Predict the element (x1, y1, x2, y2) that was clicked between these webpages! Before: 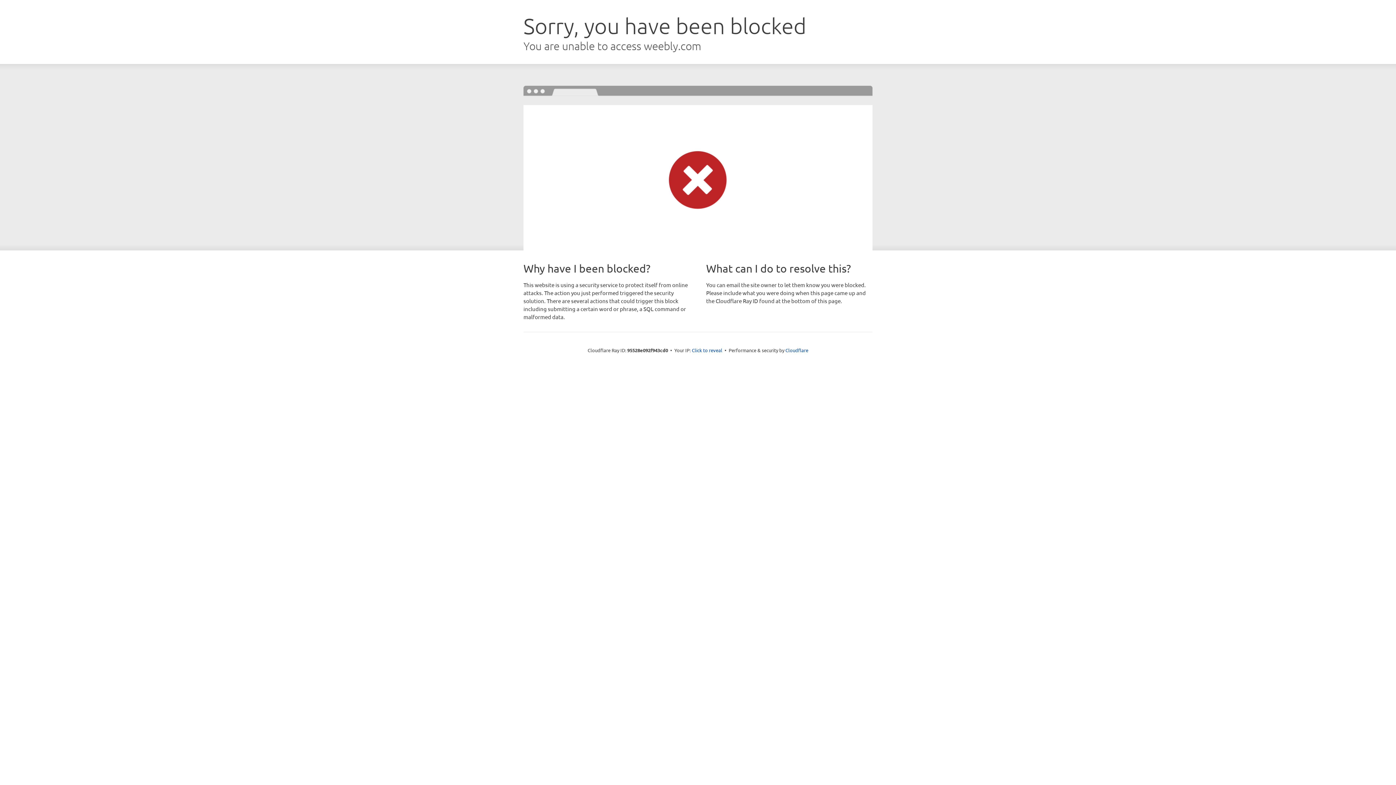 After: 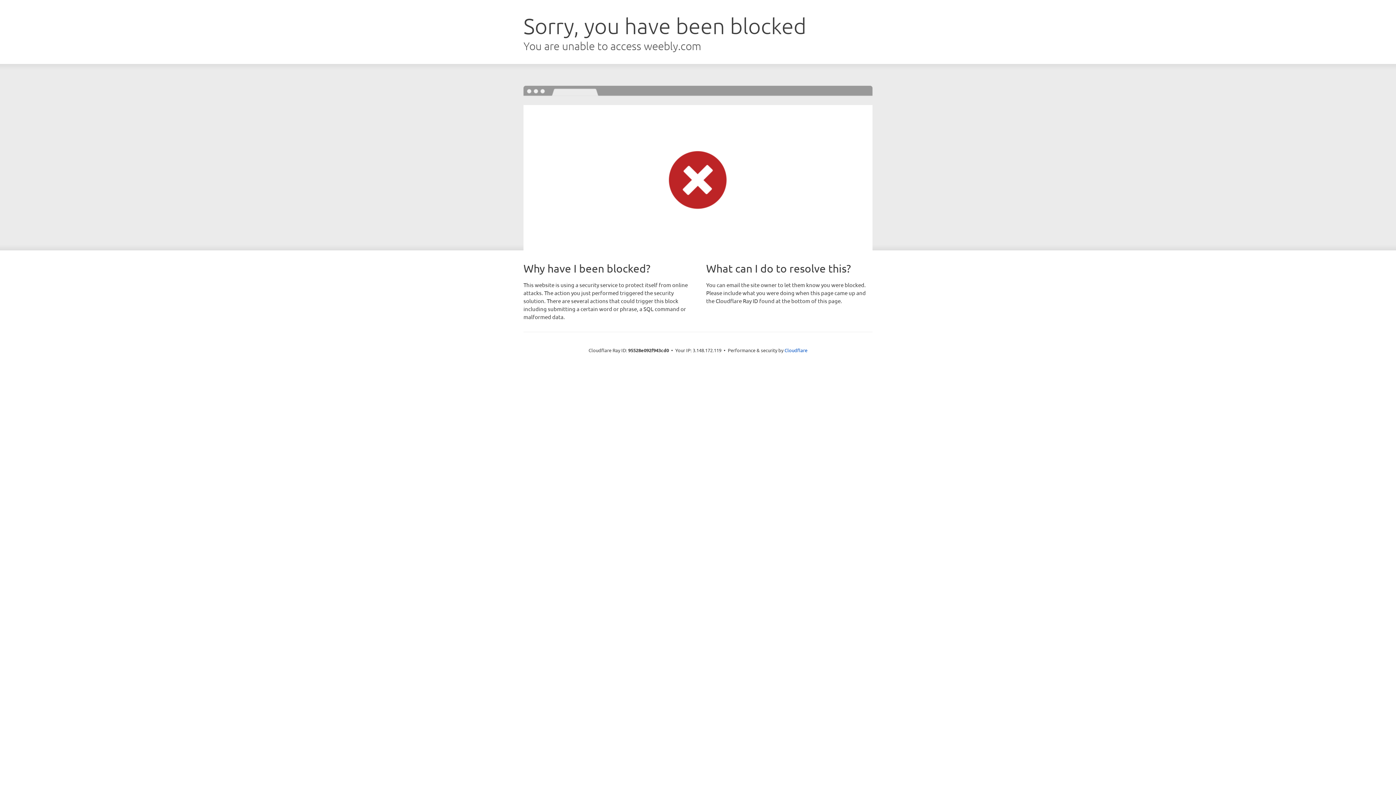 Action: label: Click to reveal bbox: (692, 346, 722, 353)